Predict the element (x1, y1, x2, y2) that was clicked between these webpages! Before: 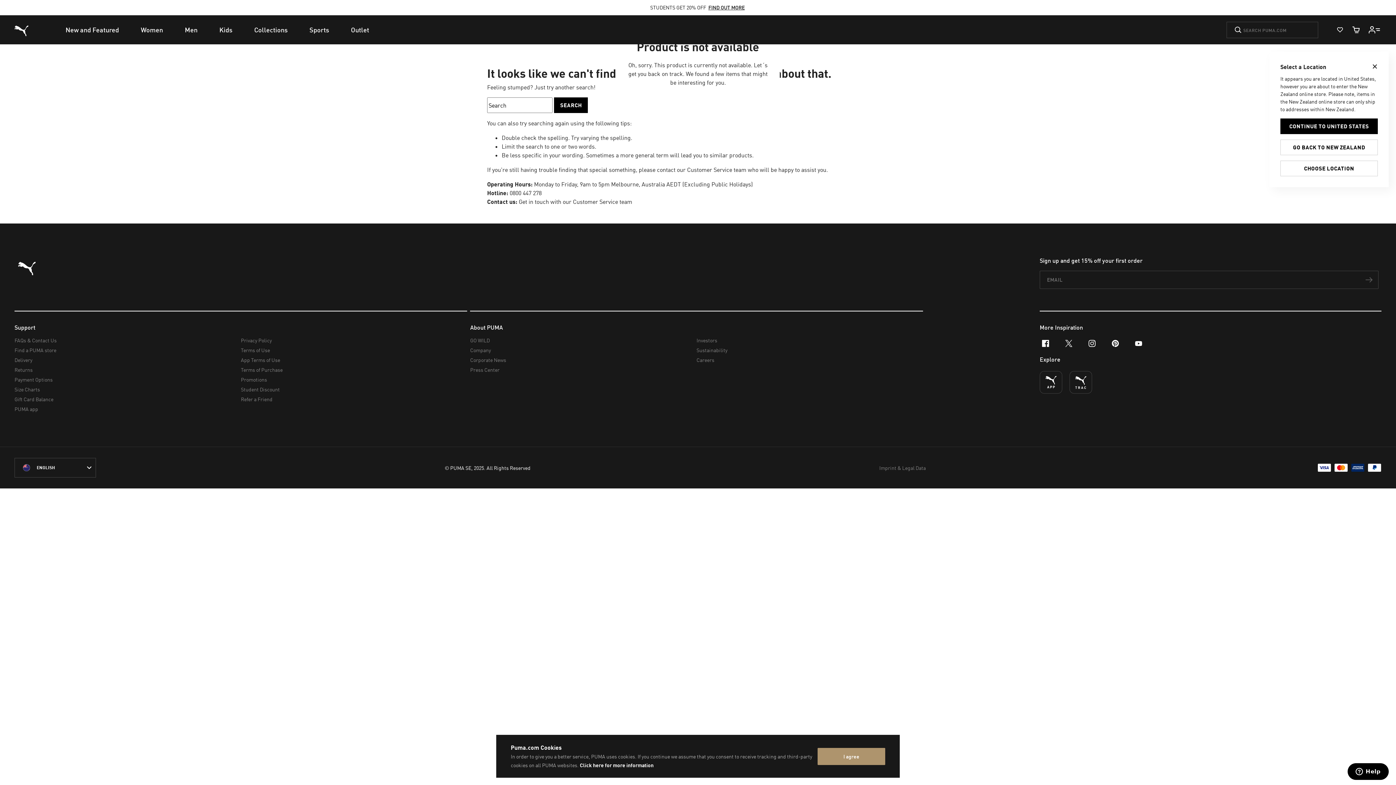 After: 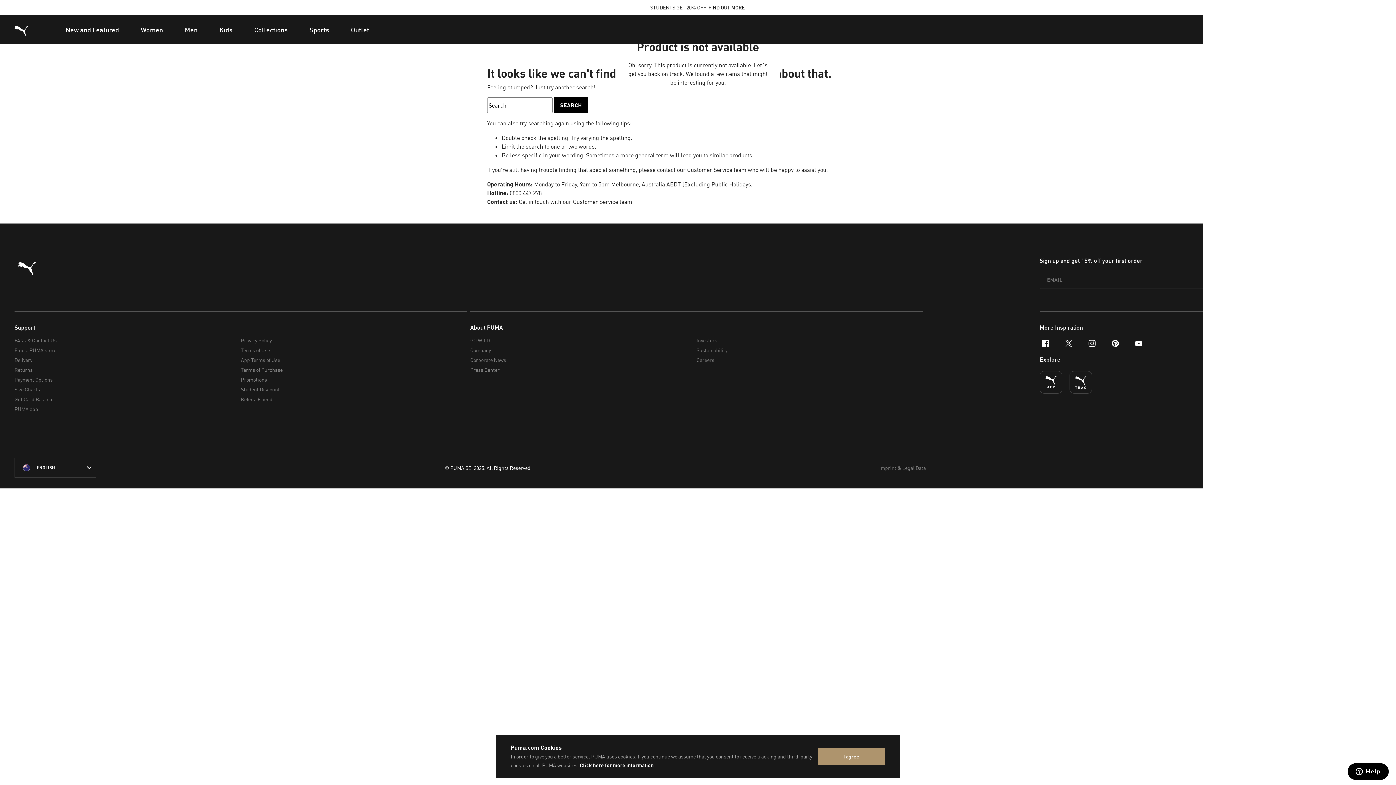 Action: bbox: (1348, 21, 1364, 37) label: Cart Quantity